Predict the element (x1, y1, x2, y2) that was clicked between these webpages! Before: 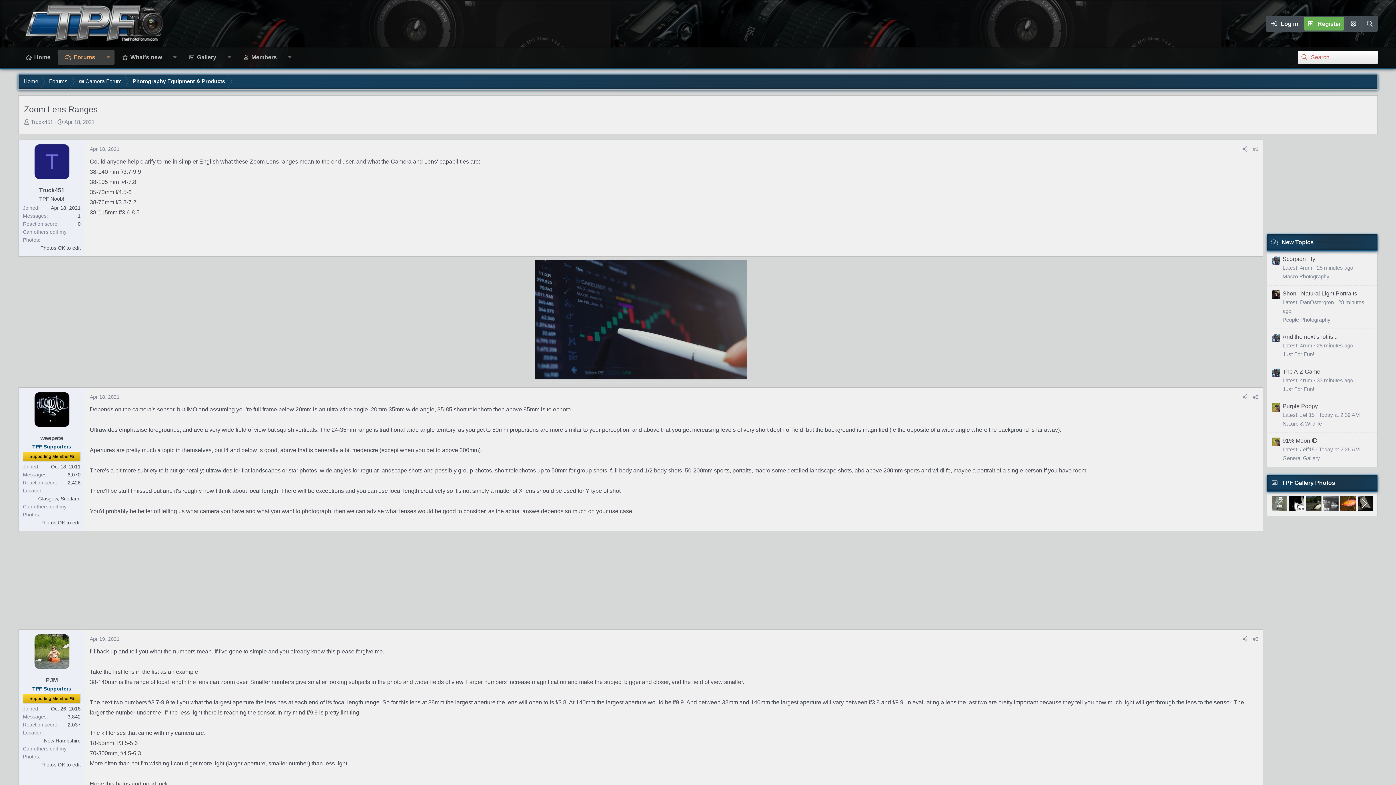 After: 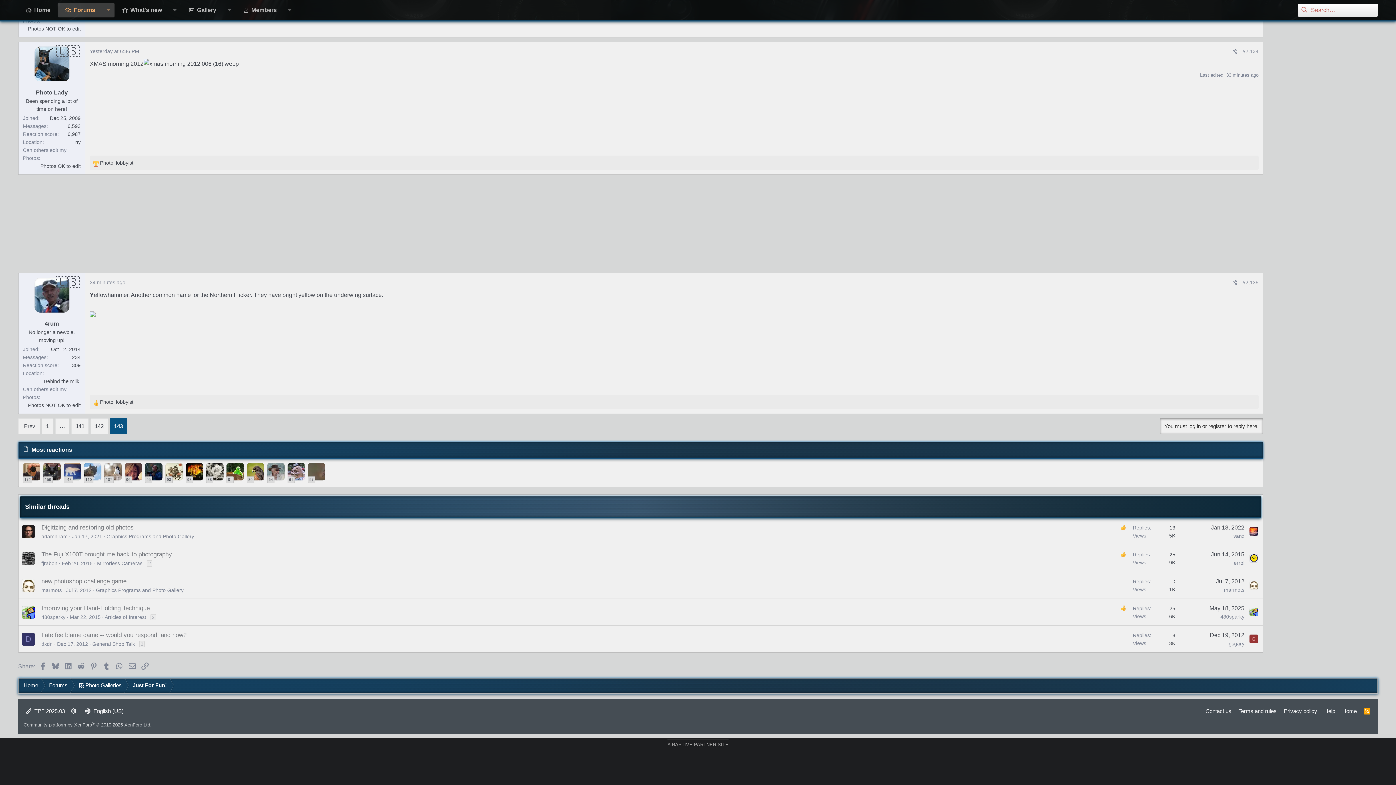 Action: bbox: (1282, 368, 1320, 374) label: The A-Z Game